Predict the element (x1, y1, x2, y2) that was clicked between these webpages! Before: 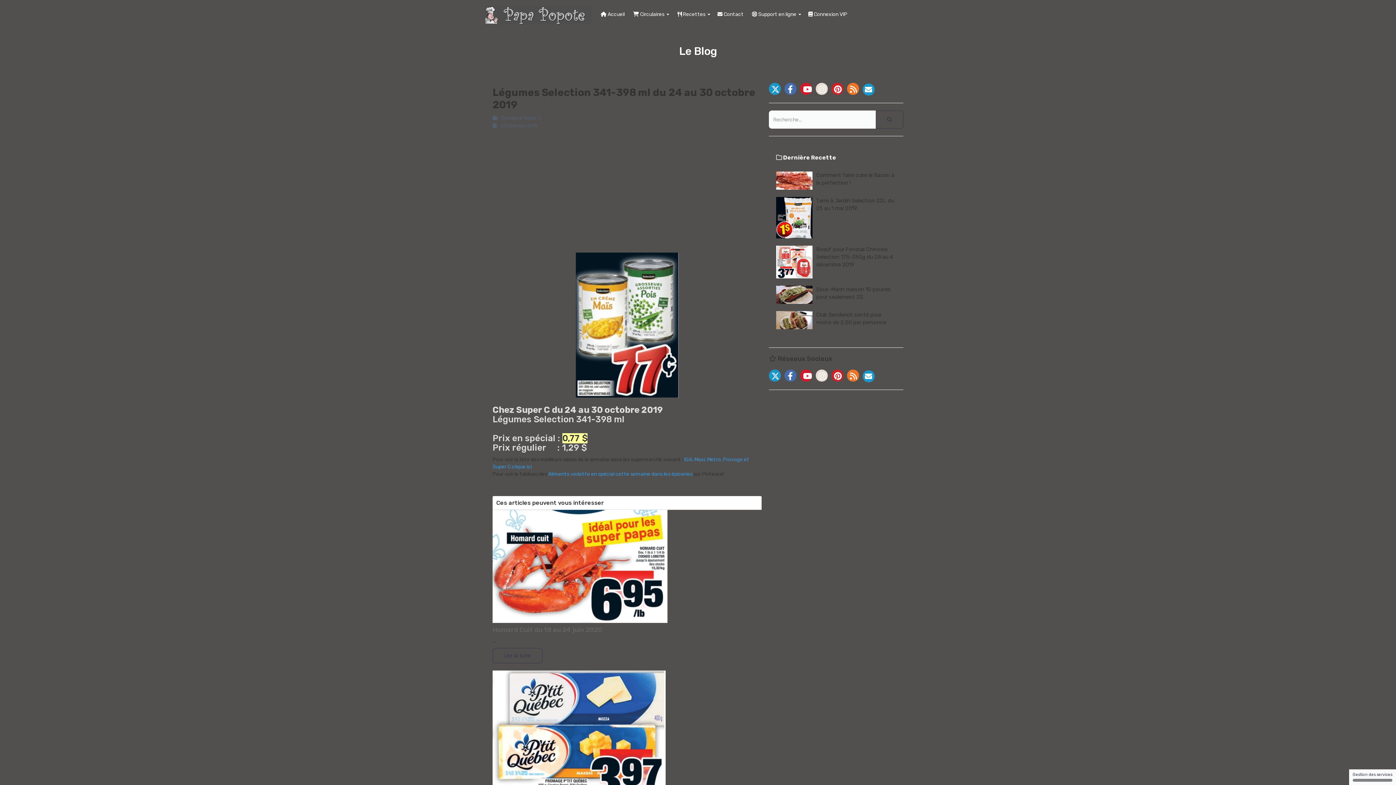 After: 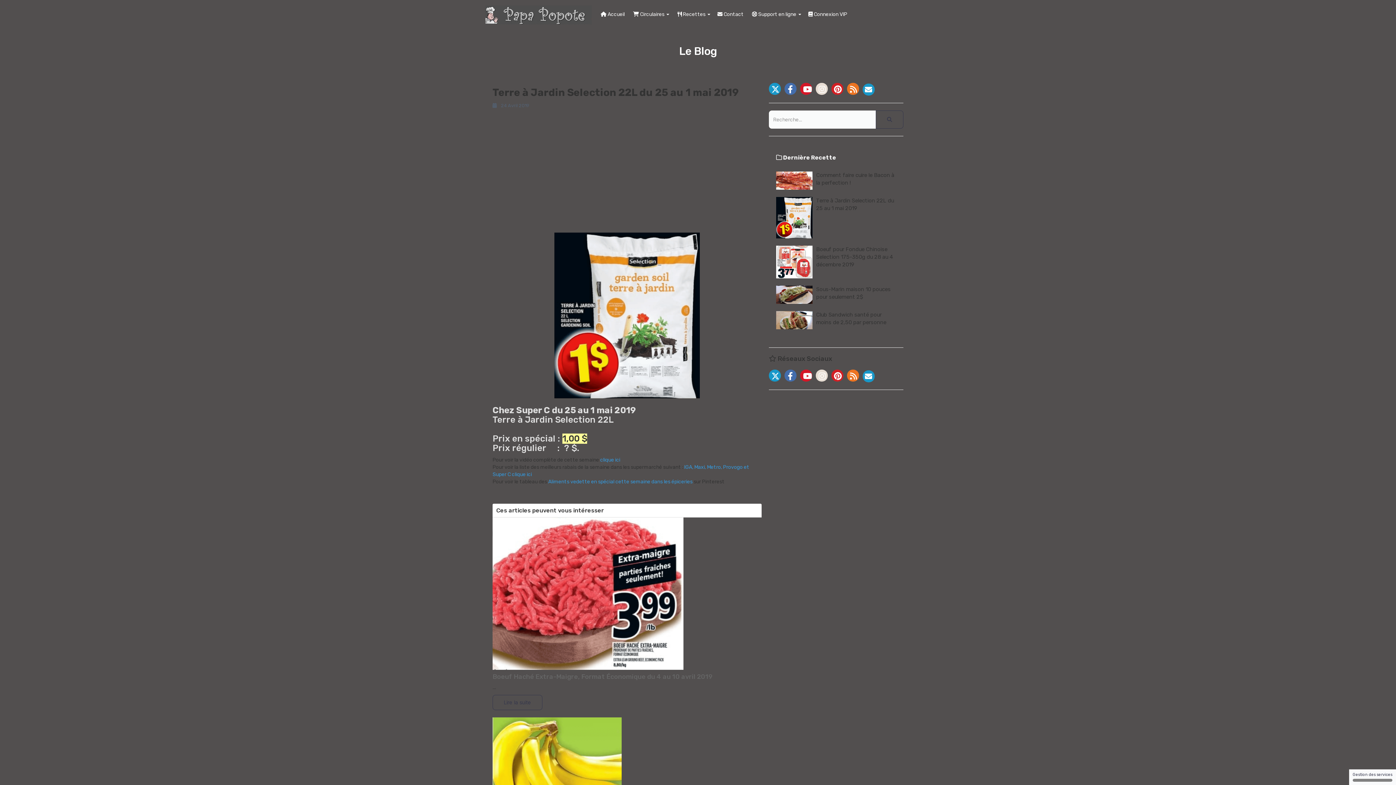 Action: label: Terre à Jardin Selection 22L du 25 au 1 mai 2019 bbox: (776, 197, 896, 238)